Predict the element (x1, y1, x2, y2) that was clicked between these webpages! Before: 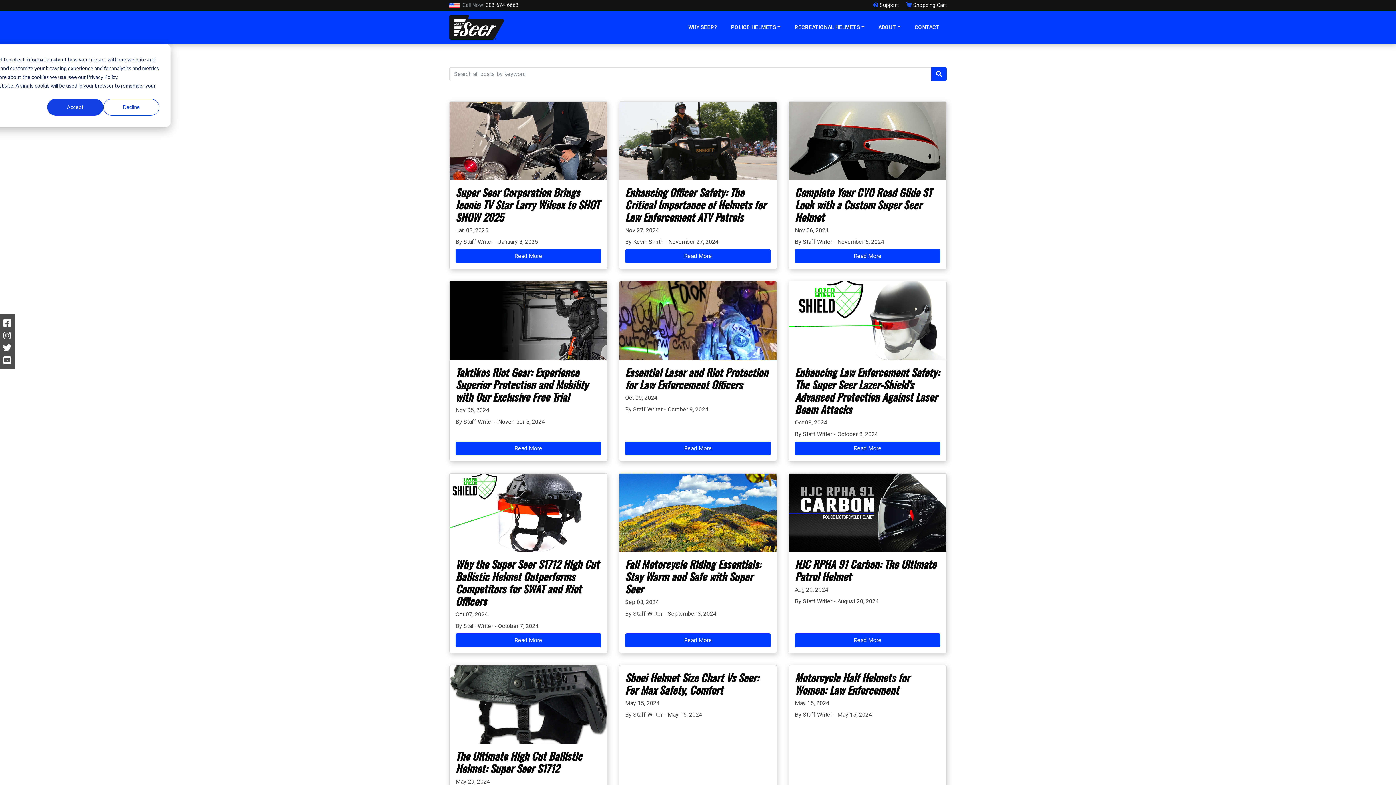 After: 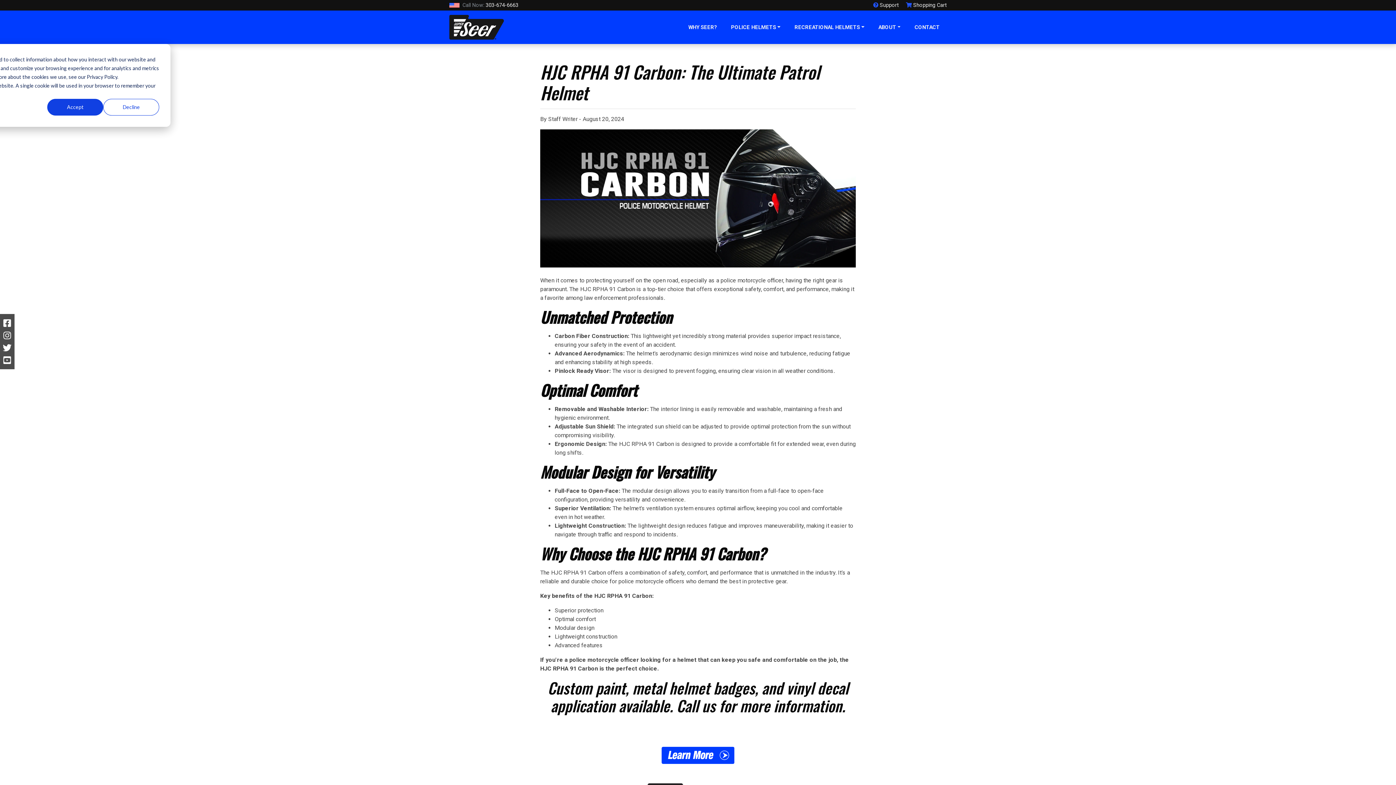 Action: bbox: (789, 473, 946, 552)